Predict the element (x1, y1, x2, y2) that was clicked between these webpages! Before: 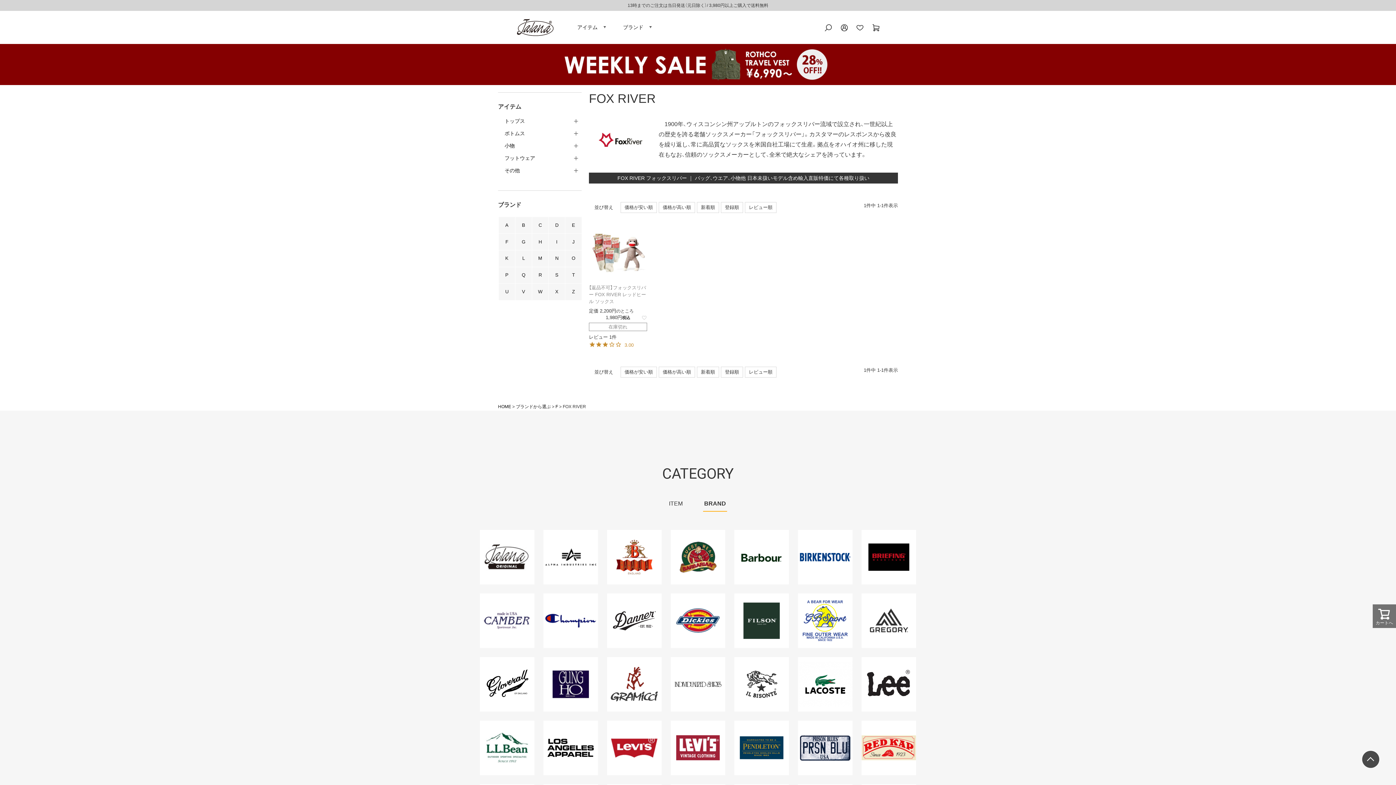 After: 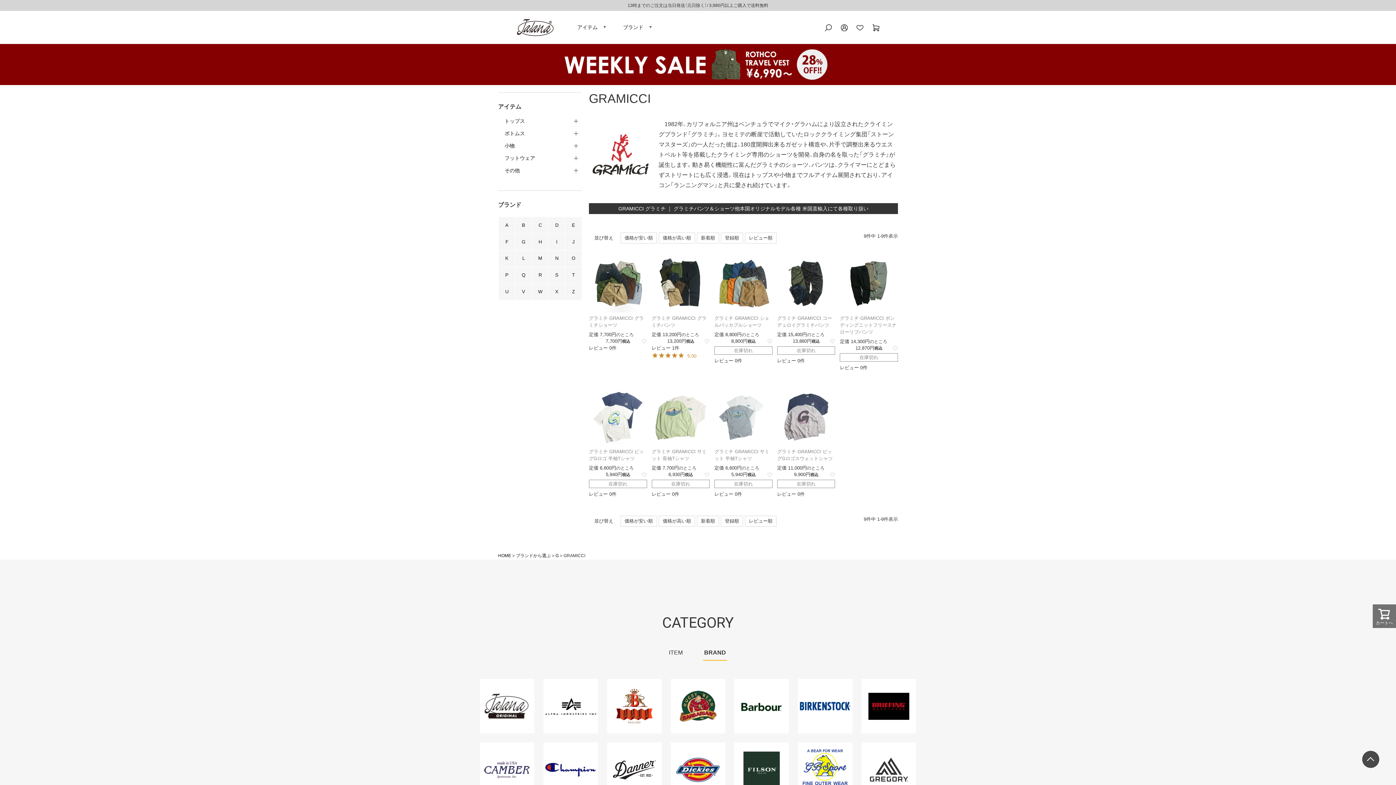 Action: bbox: (607, 657, 661, 711)